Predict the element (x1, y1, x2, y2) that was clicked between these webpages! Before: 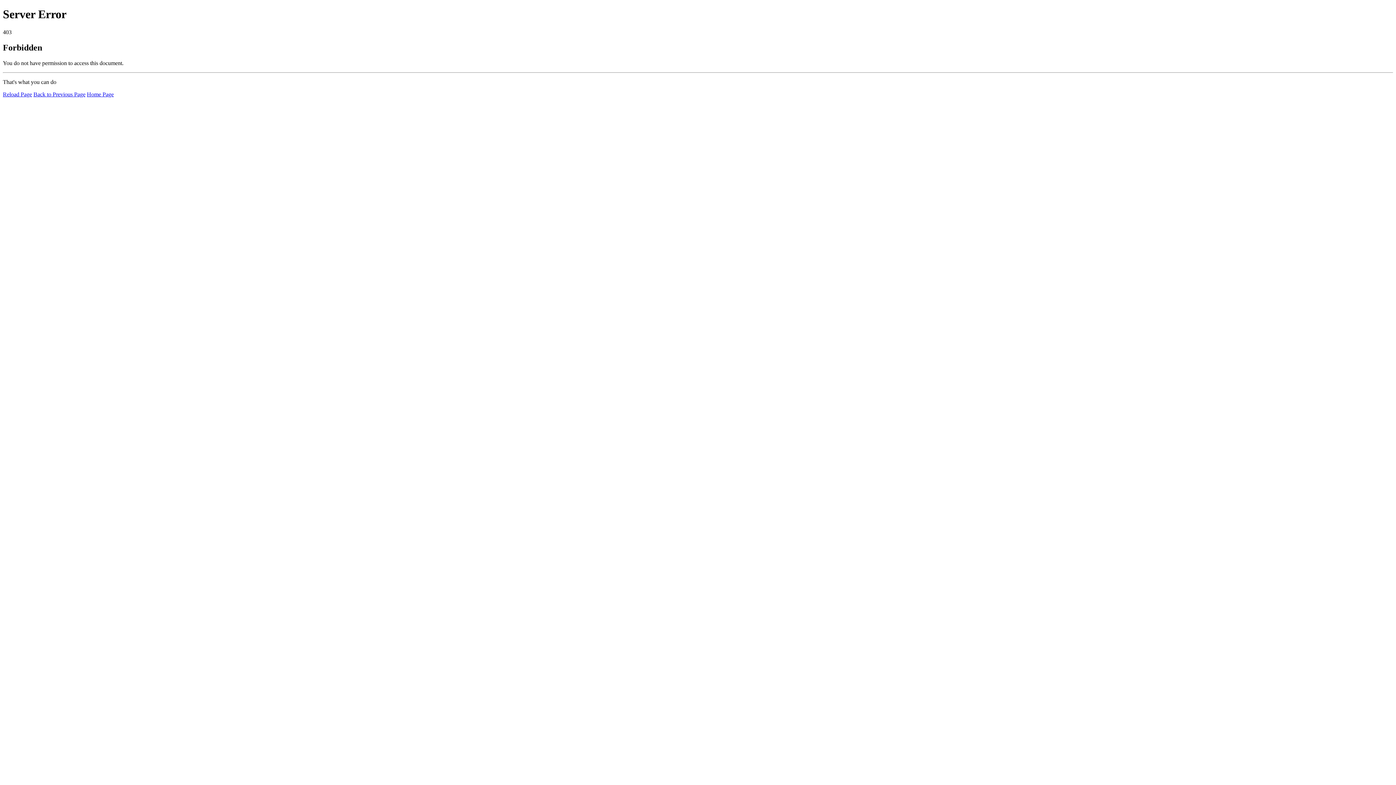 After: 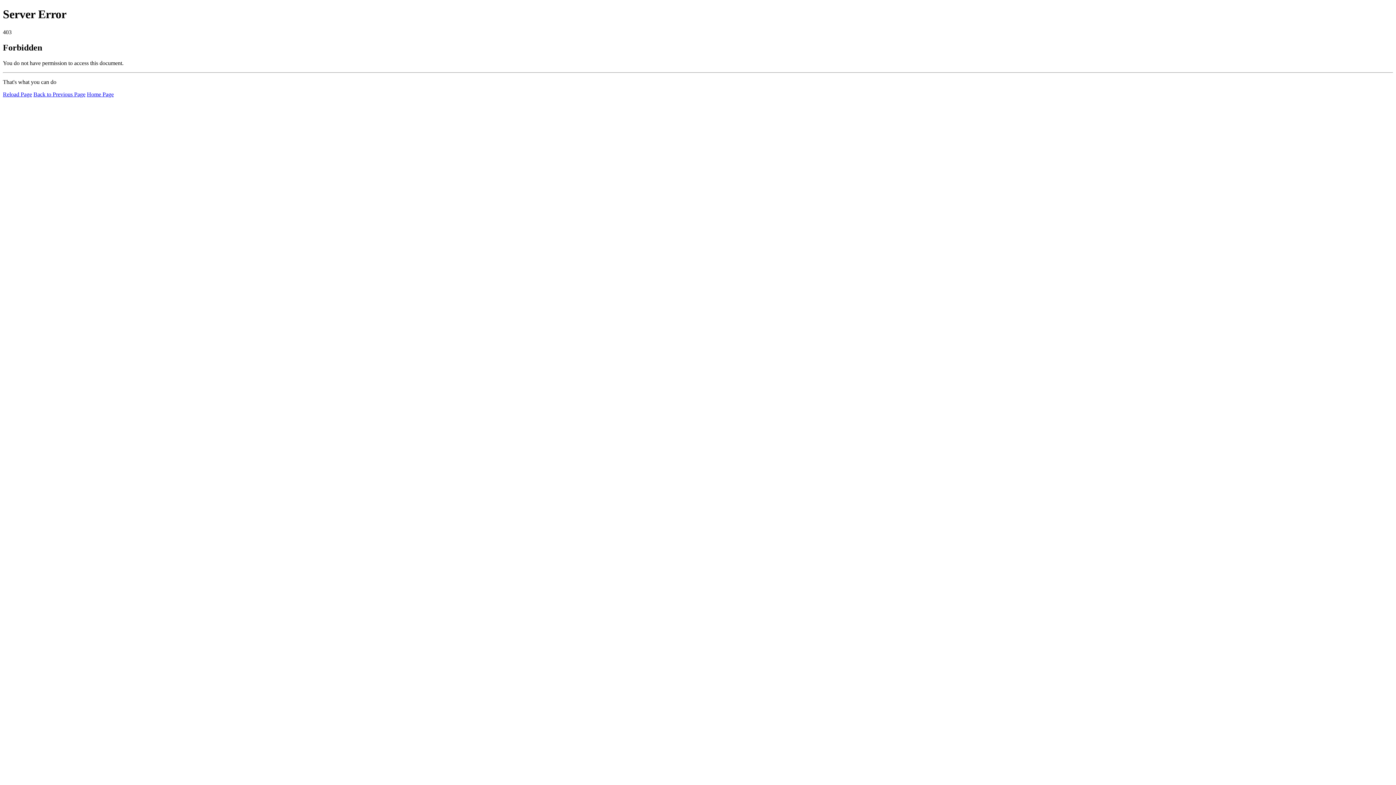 Action: bbox: (2, 91, 32, 97) label: Reload Page